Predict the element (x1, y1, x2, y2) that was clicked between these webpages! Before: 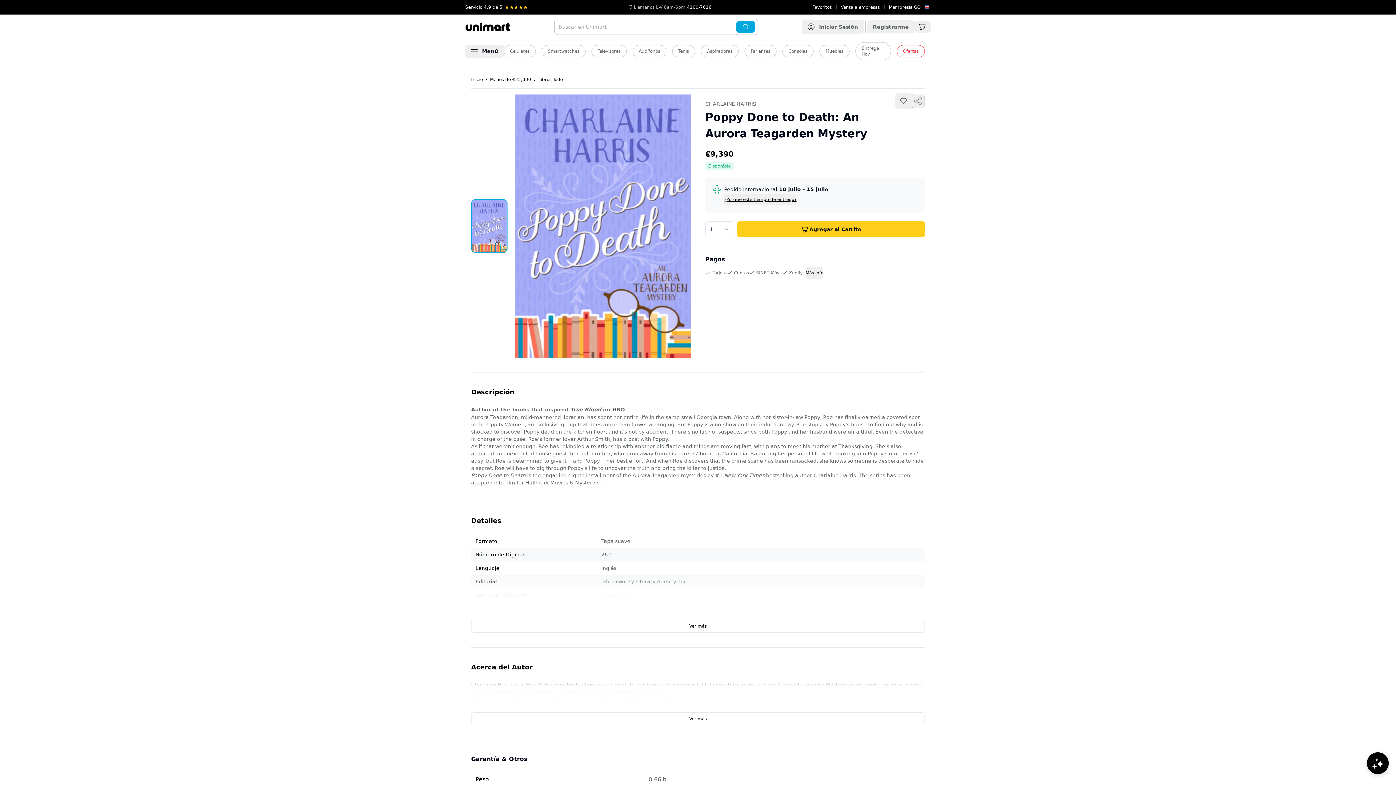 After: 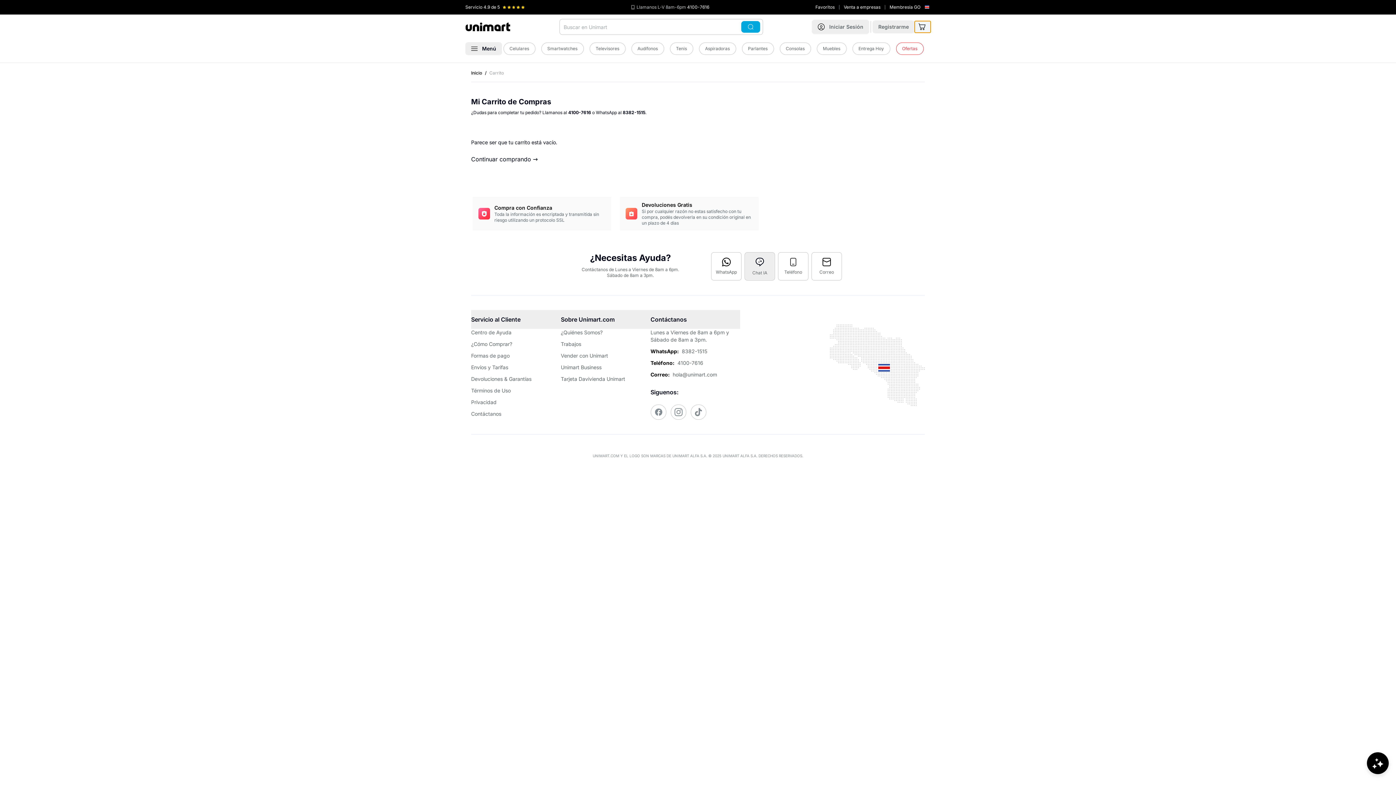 Action: bbox: (914, 21, 930, 32)